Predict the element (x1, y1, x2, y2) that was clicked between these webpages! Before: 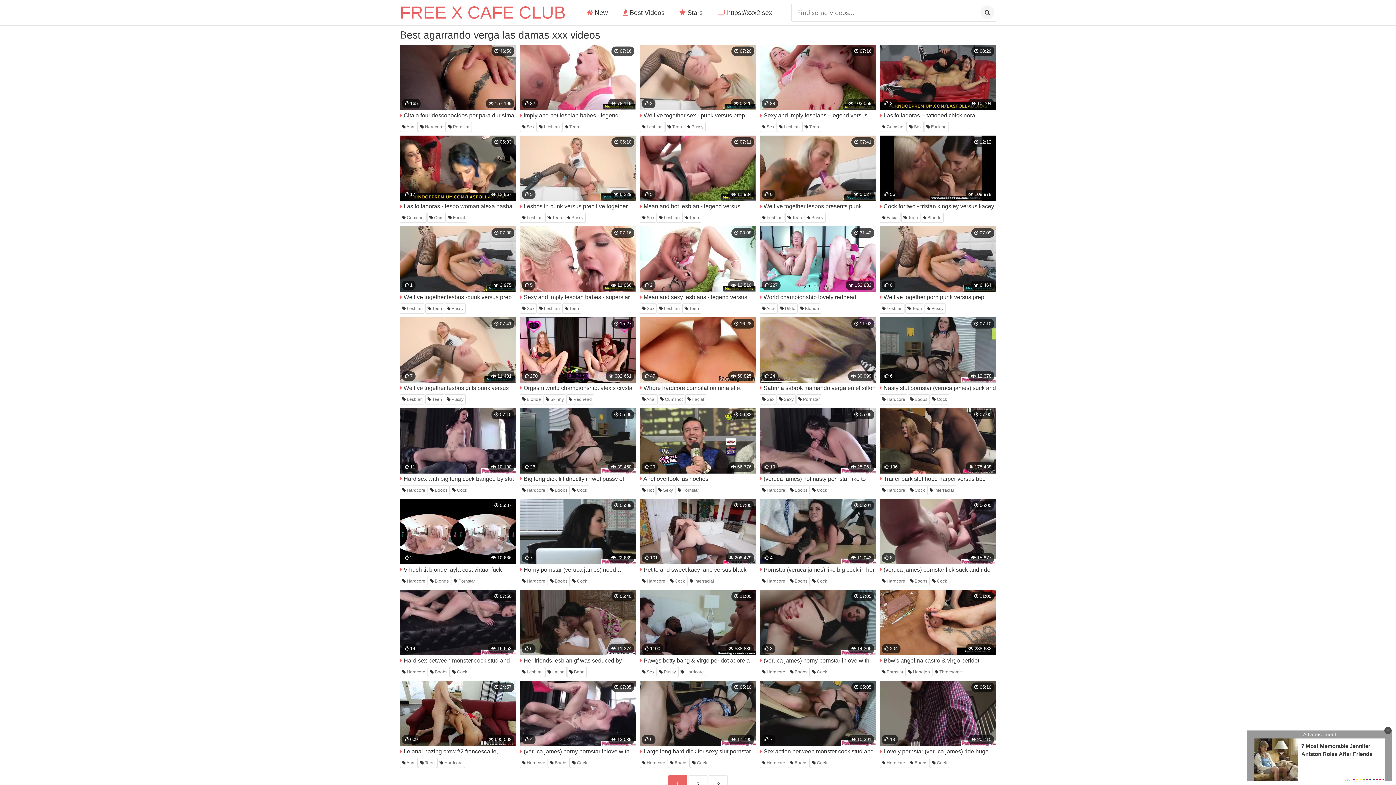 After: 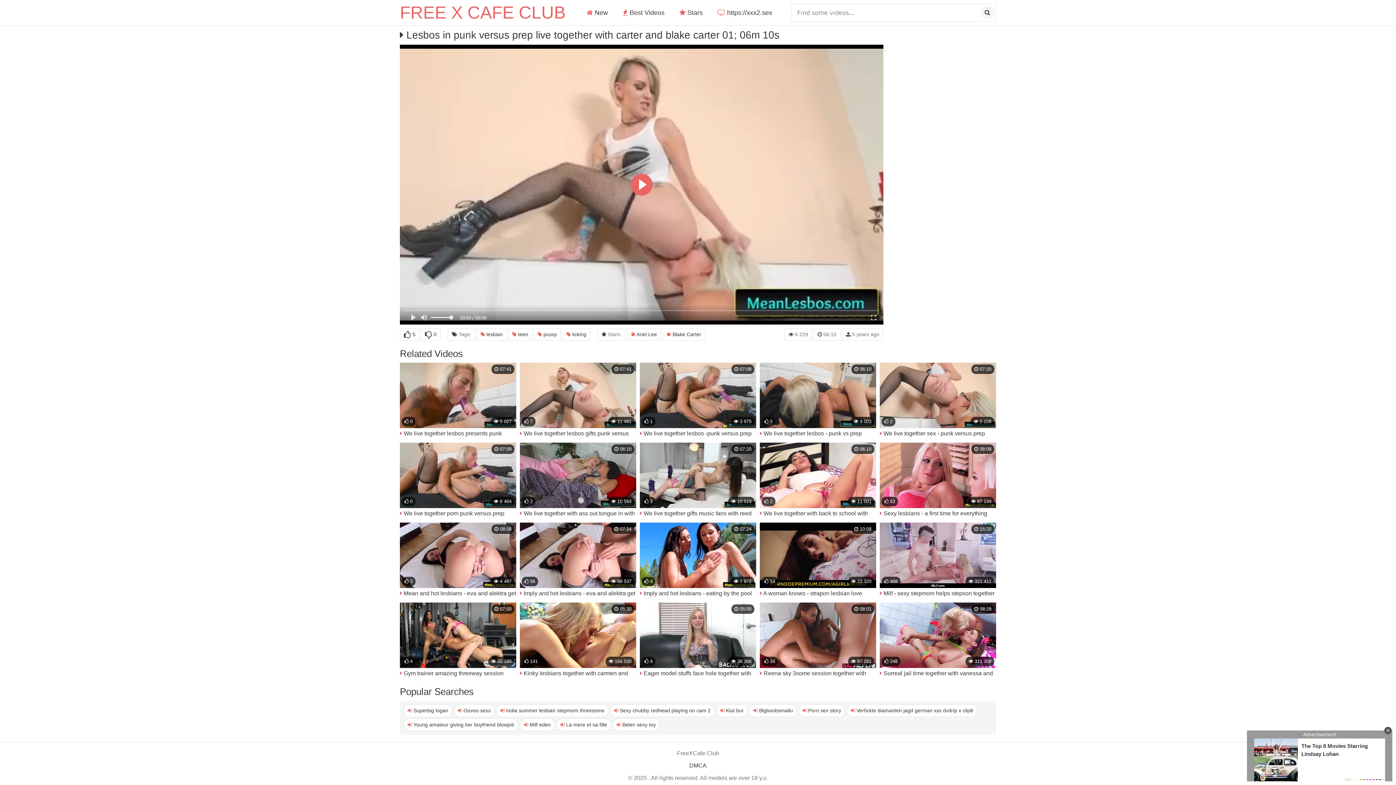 Action: bbox: (520, 135, 636, 212) label:  5
 6 229
 06:10
 Lesbos in punk versus prep live together with carter and blake carter 01